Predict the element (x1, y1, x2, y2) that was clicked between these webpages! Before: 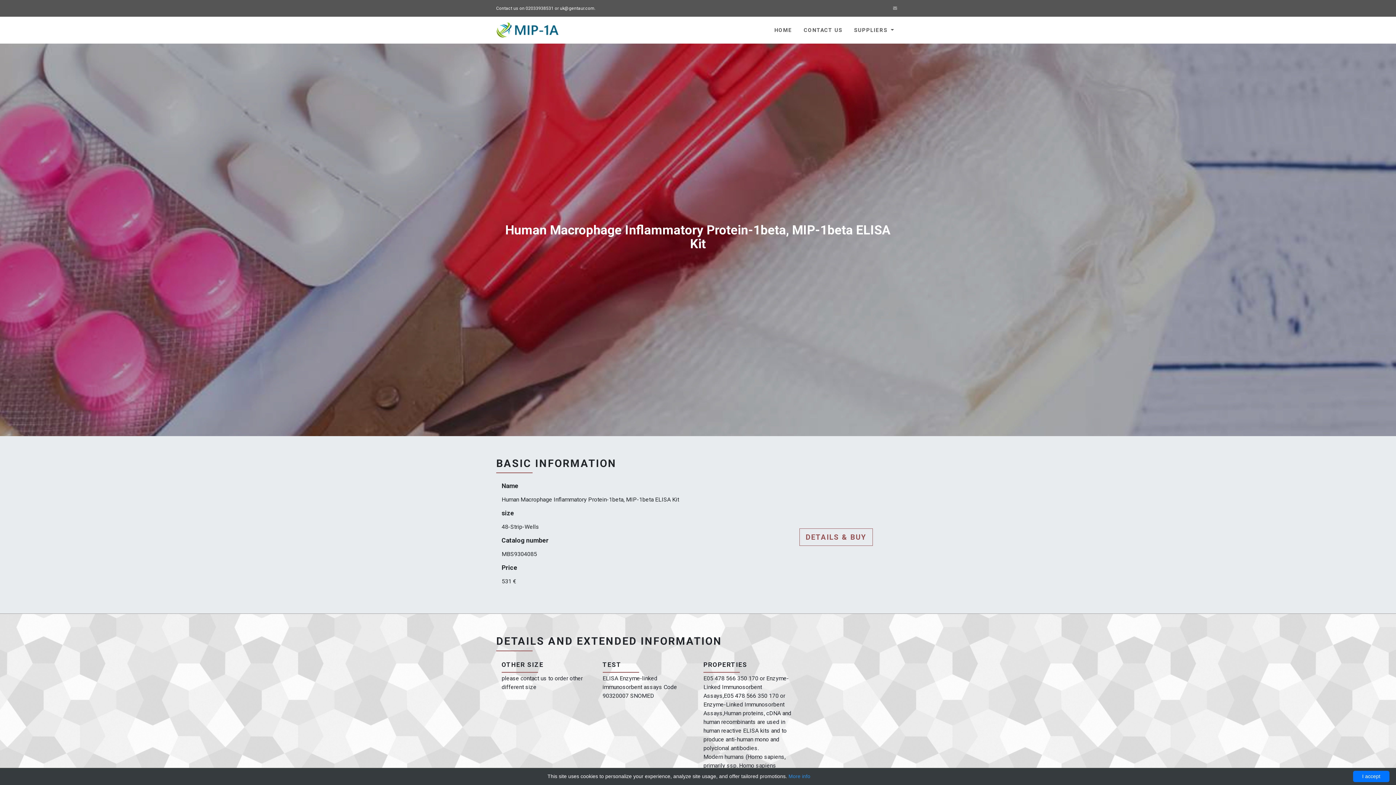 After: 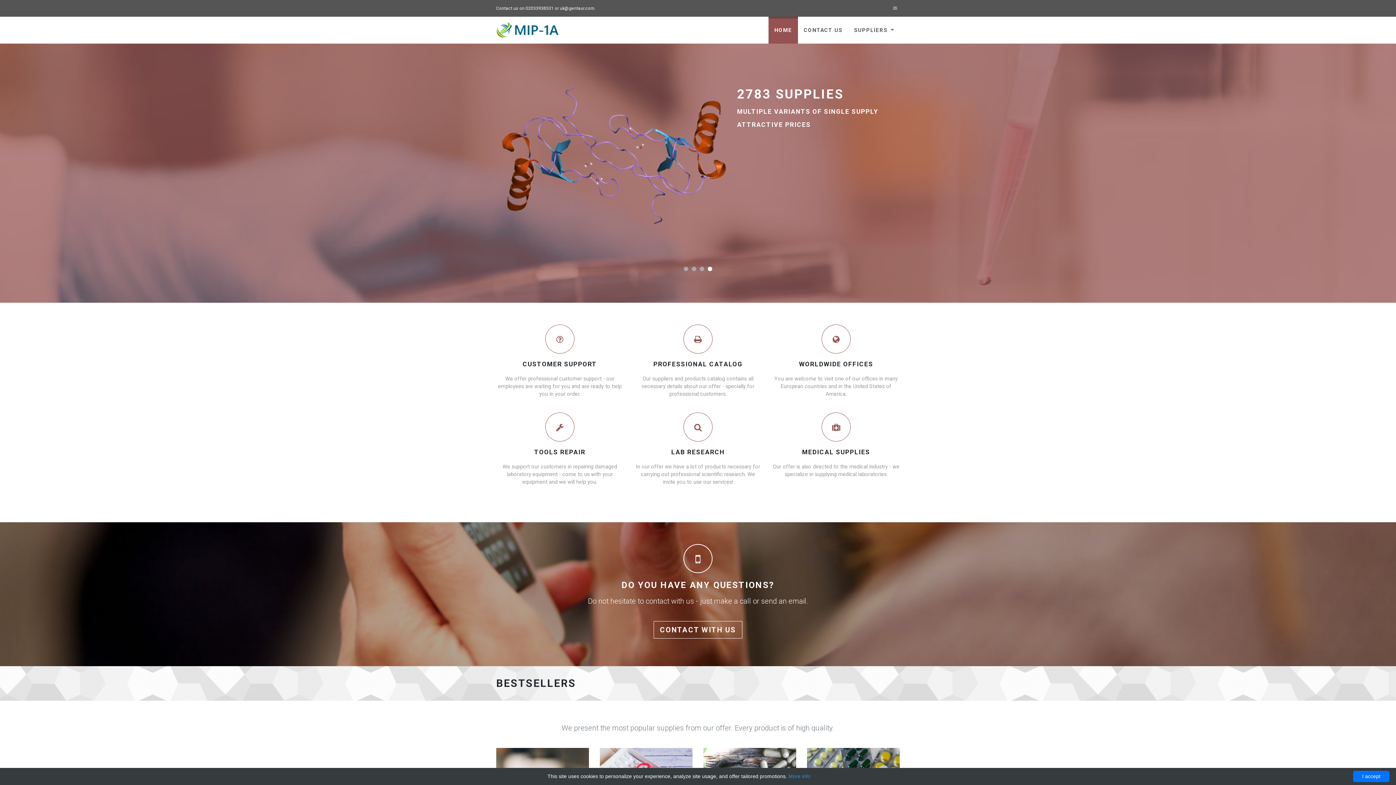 Action: label: HOME bbox: (768, 16, 798, 43)